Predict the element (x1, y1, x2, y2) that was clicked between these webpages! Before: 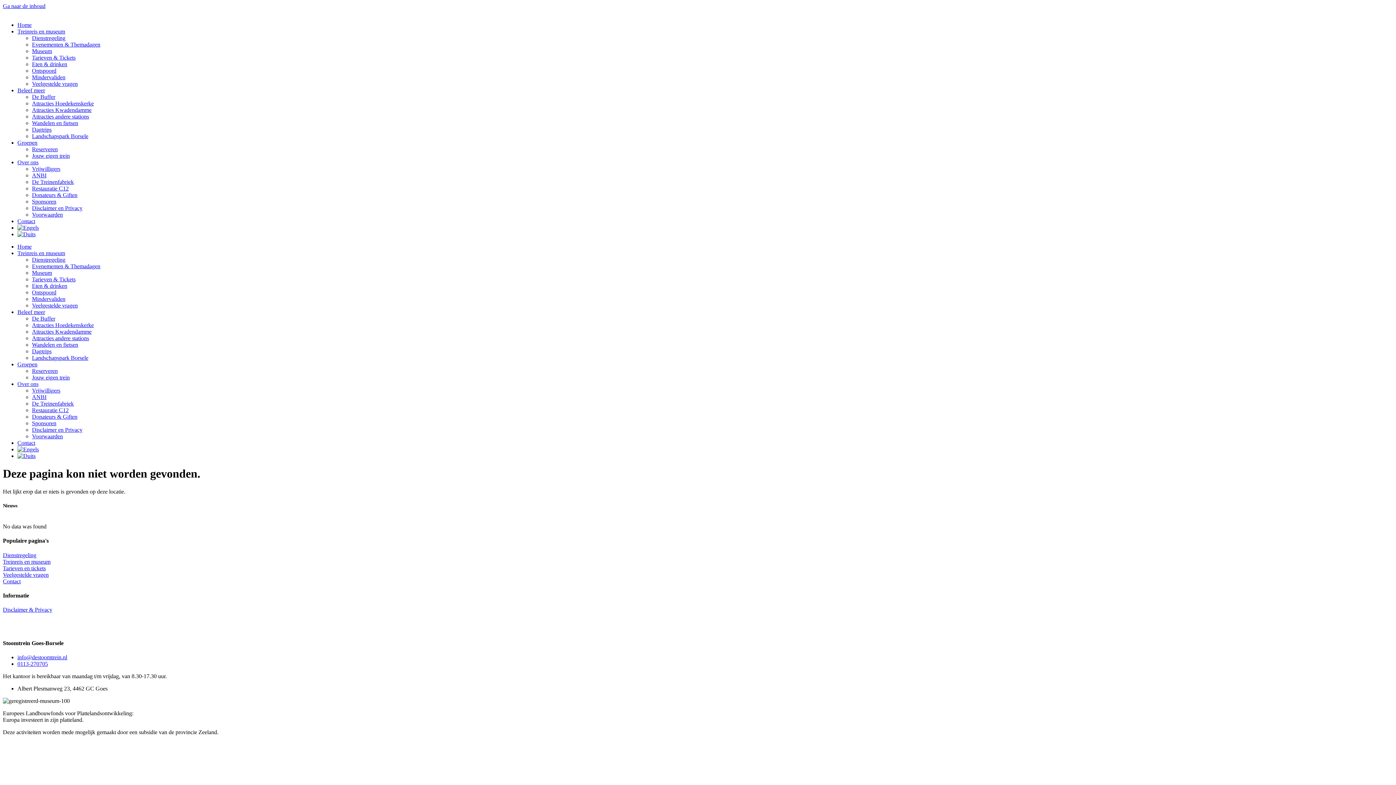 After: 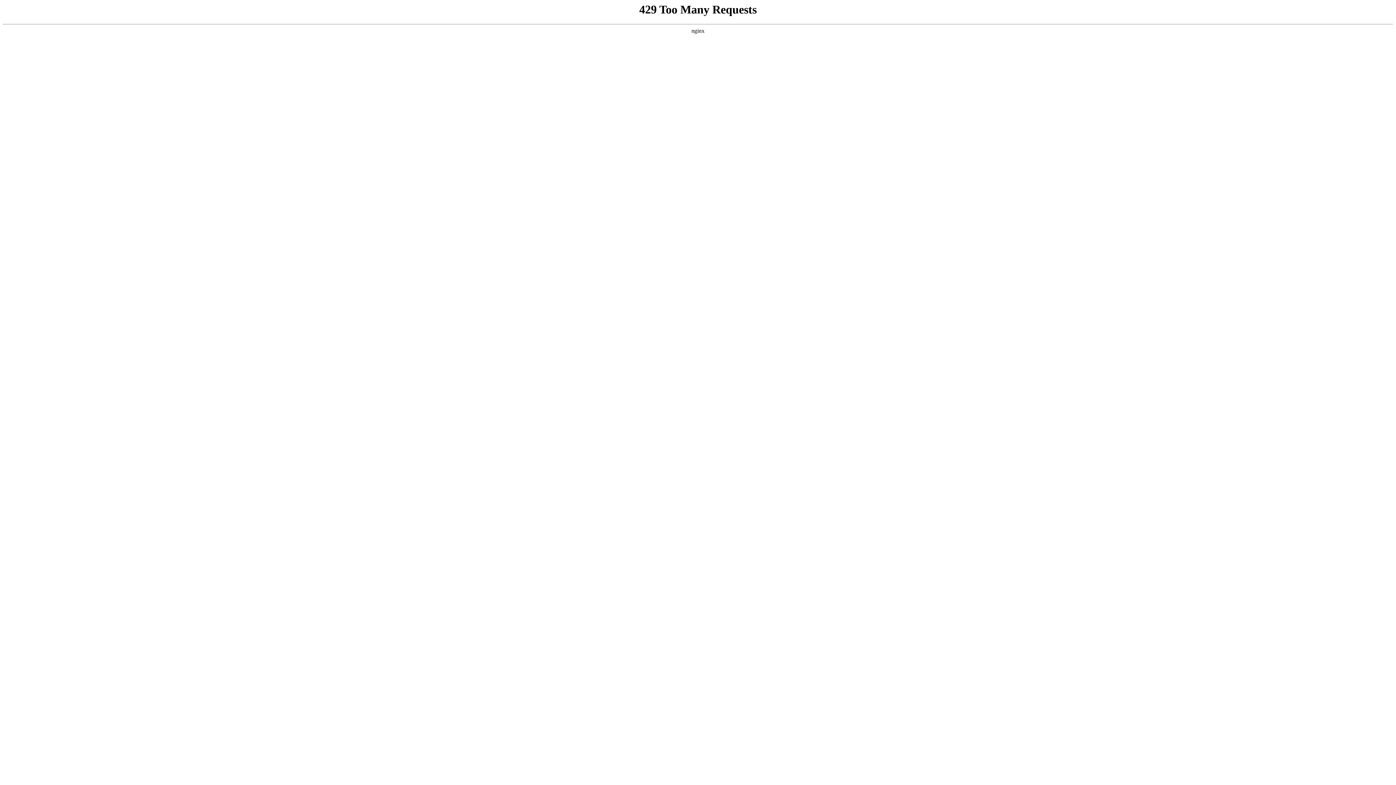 Action: label: Groepen bbox: (17, 361, 37, 367)